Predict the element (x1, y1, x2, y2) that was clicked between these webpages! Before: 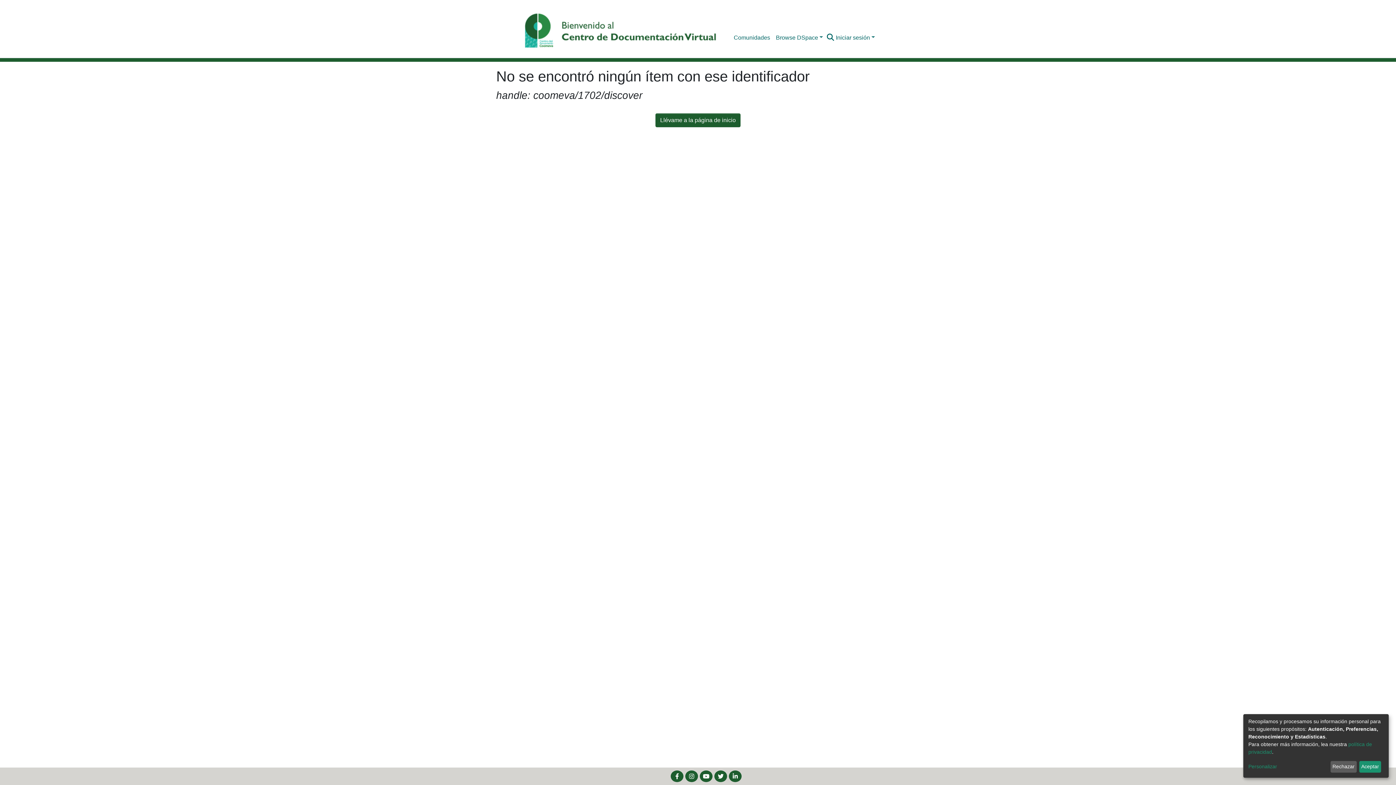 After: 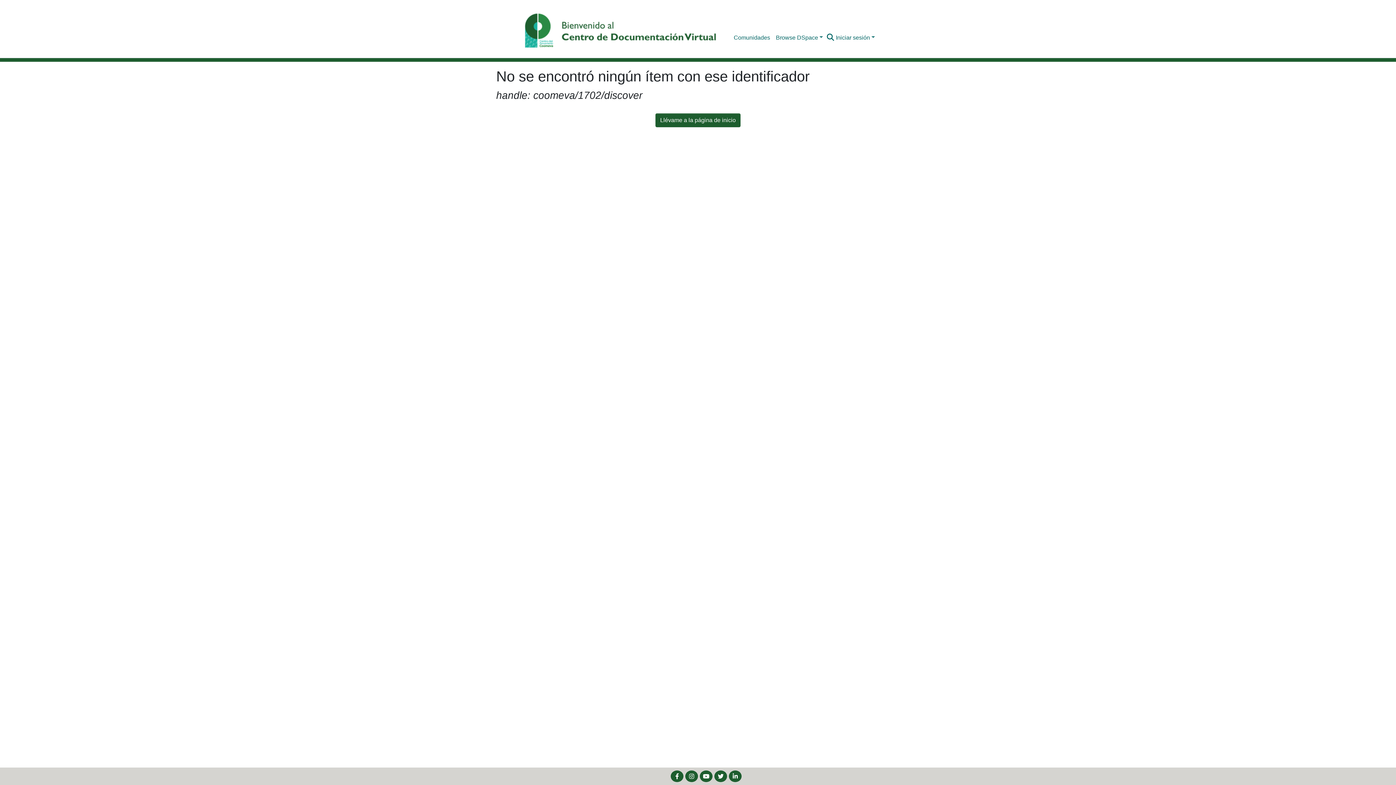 Action: bbox: (1330, 761, 1357, 773) label: Rechazar